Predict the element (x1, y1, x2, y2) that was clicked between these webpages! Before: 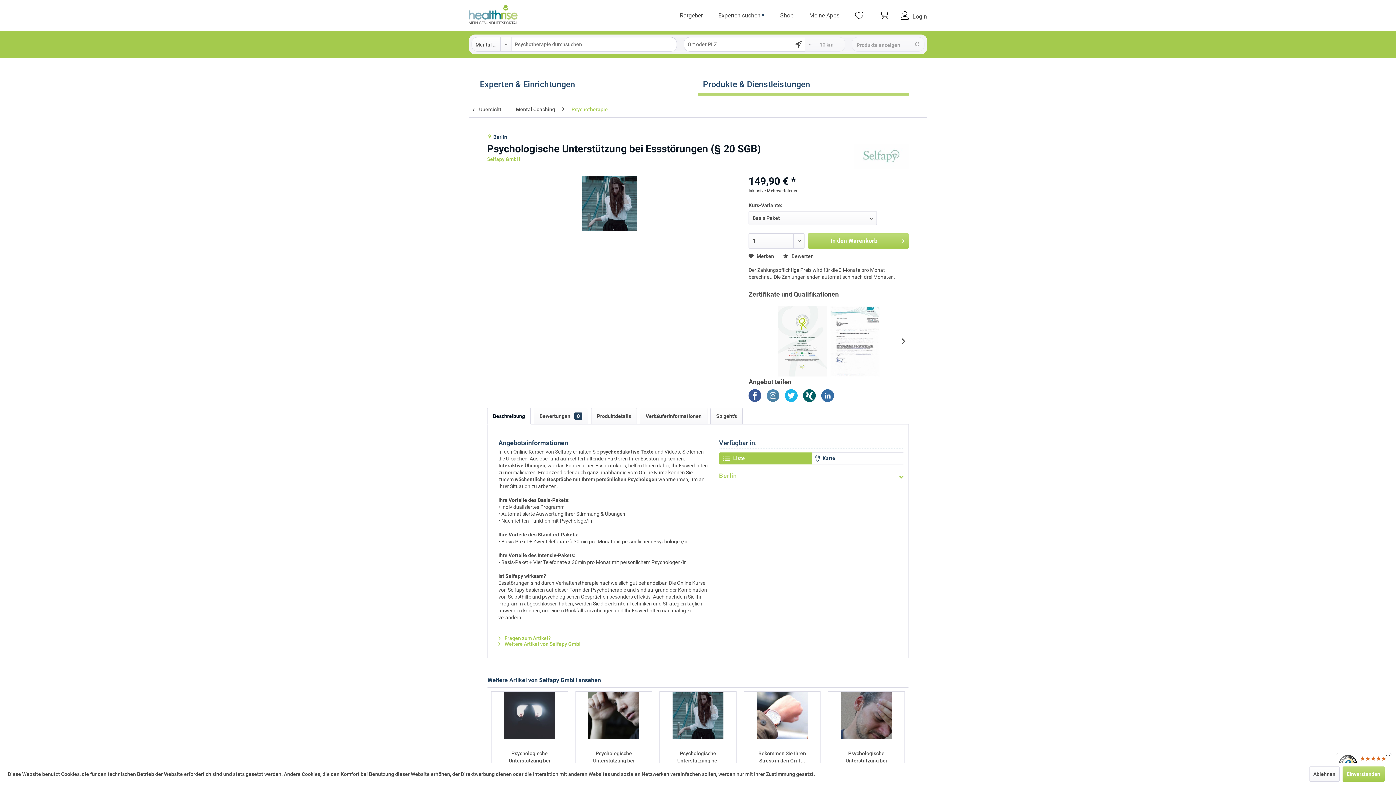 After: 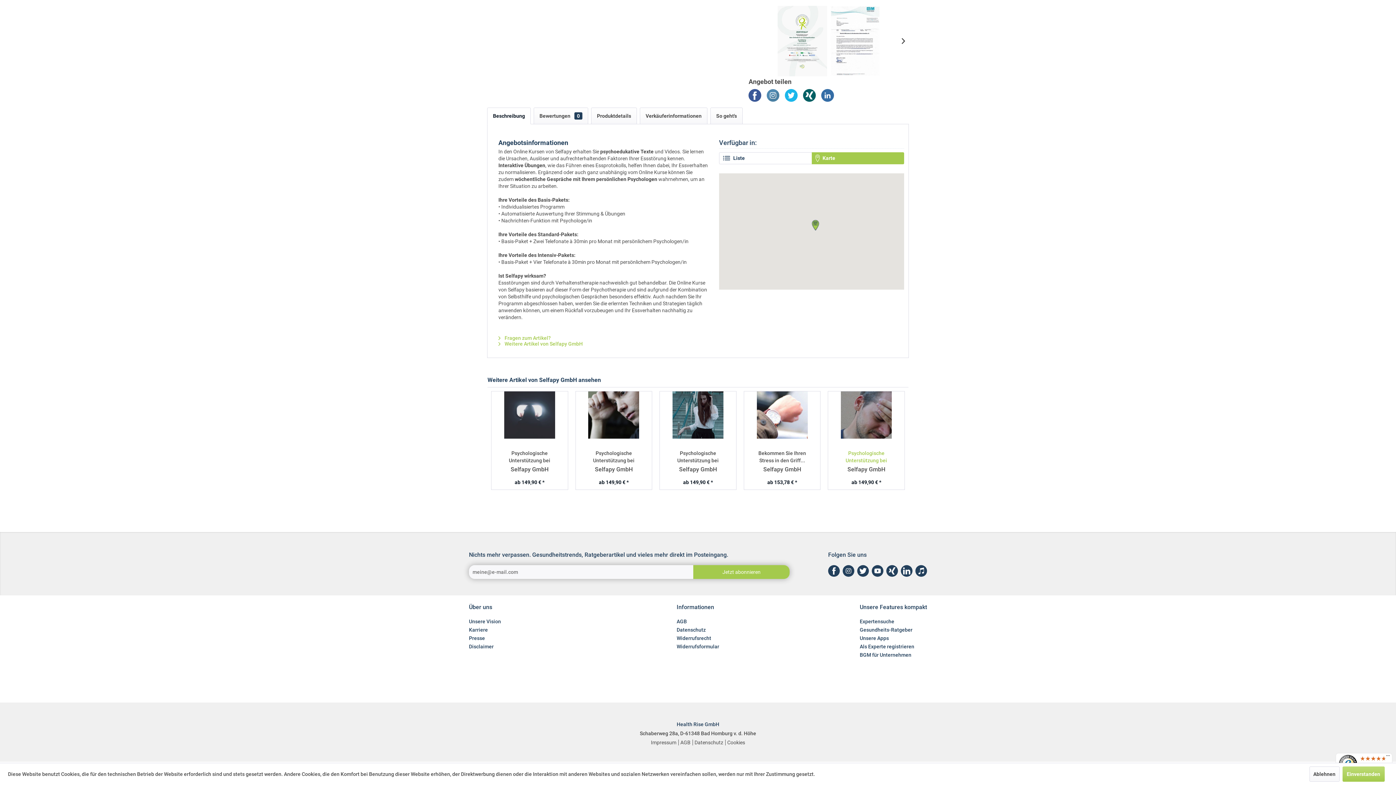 Action: label:  Karte bbox: (811, 452, 904, 464)